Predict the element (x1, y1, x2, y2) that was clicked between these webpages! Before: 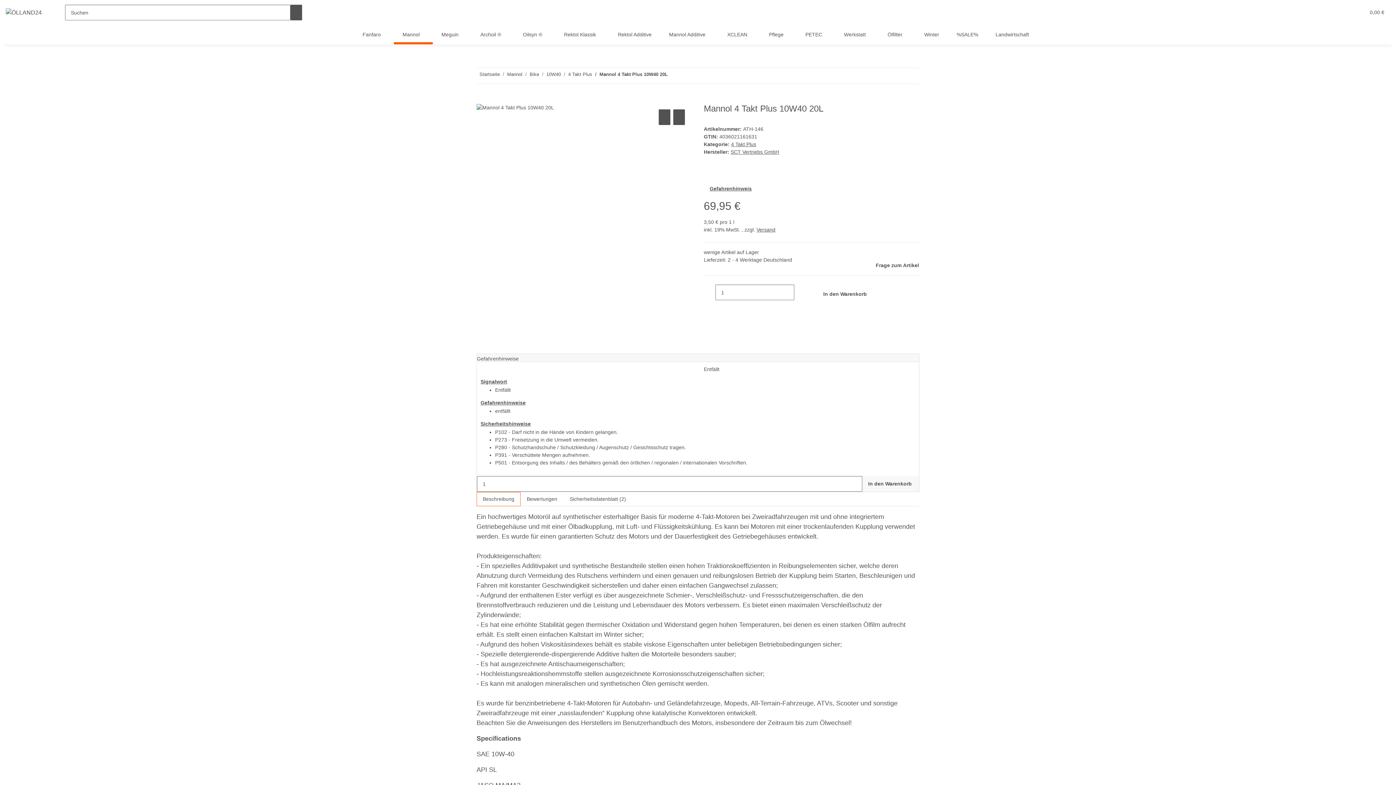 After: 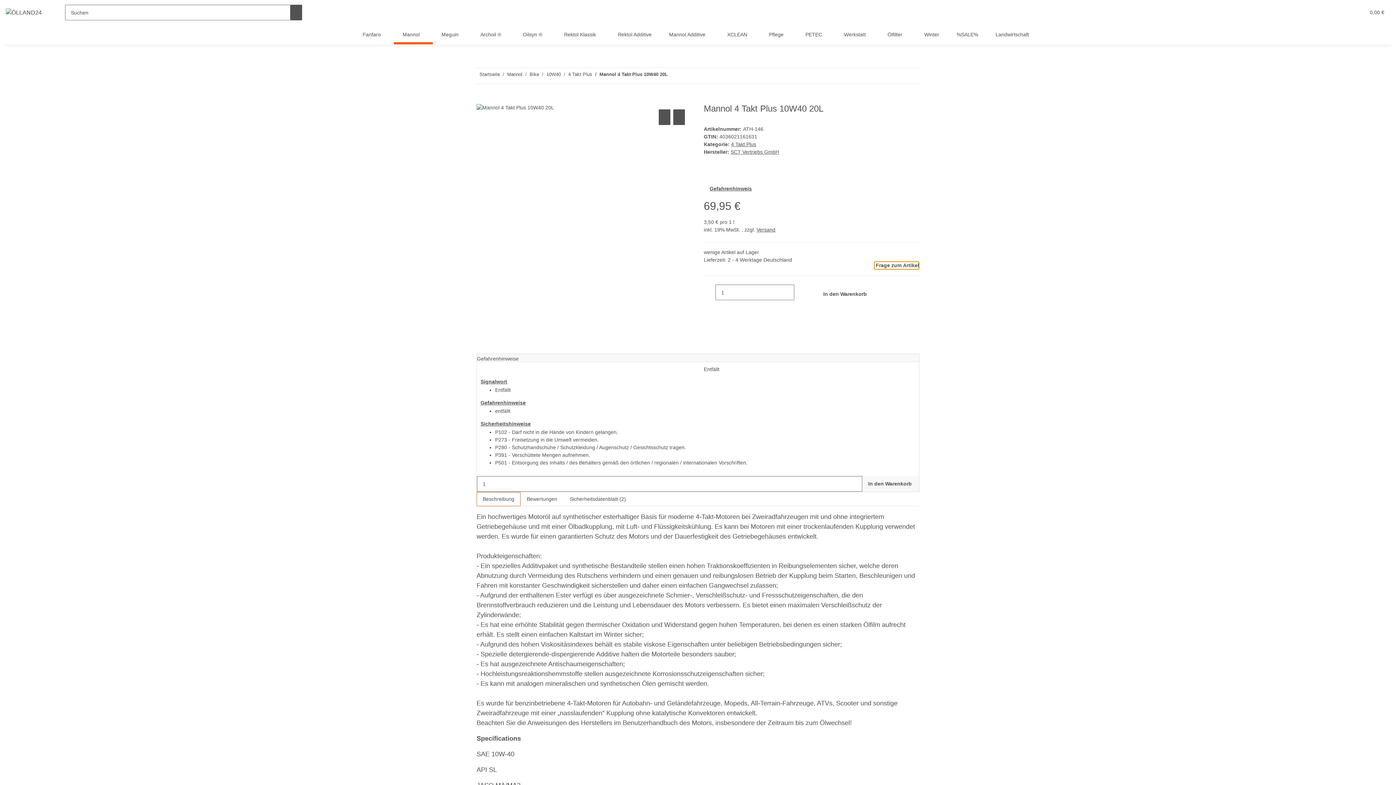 Action: label:  Frage zum Artikel bbox: (874, 261, 919, 269)